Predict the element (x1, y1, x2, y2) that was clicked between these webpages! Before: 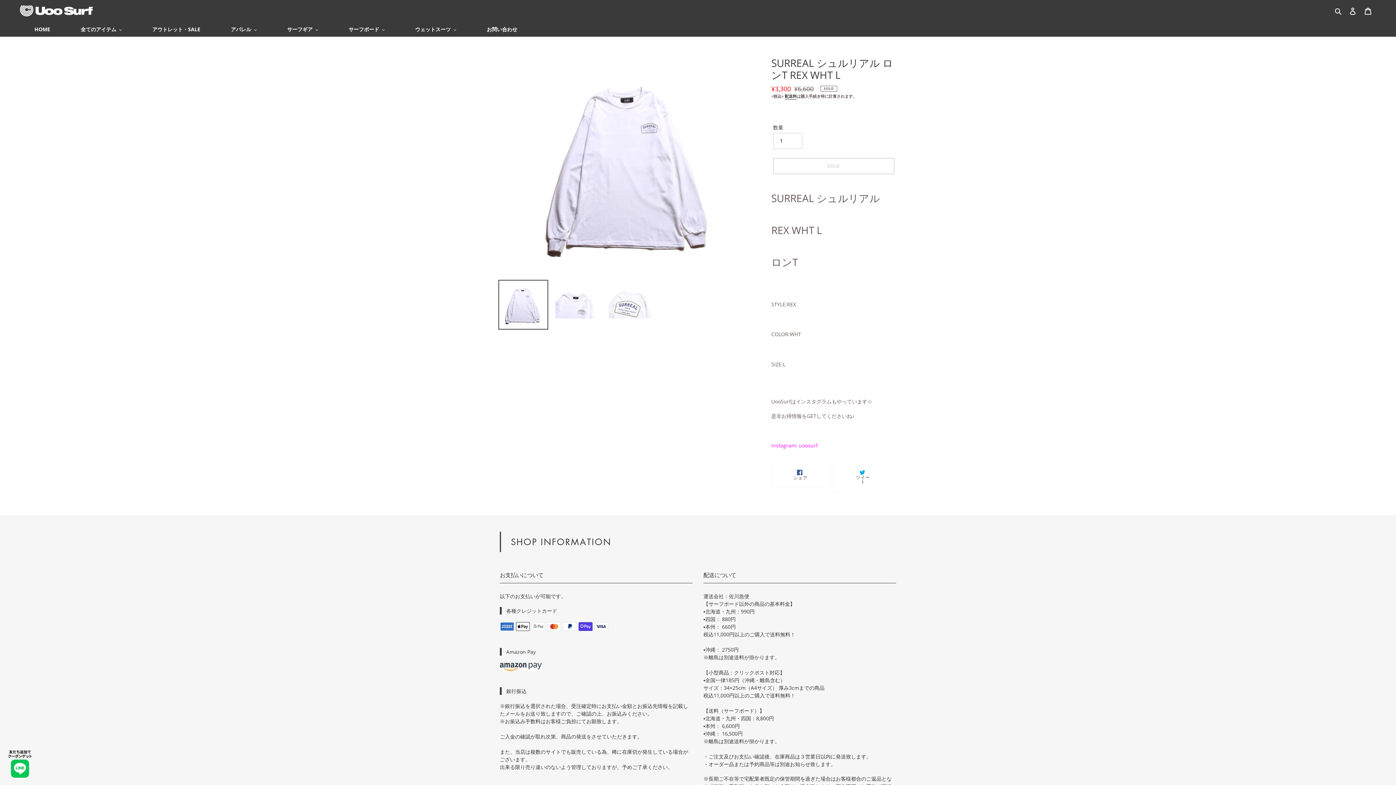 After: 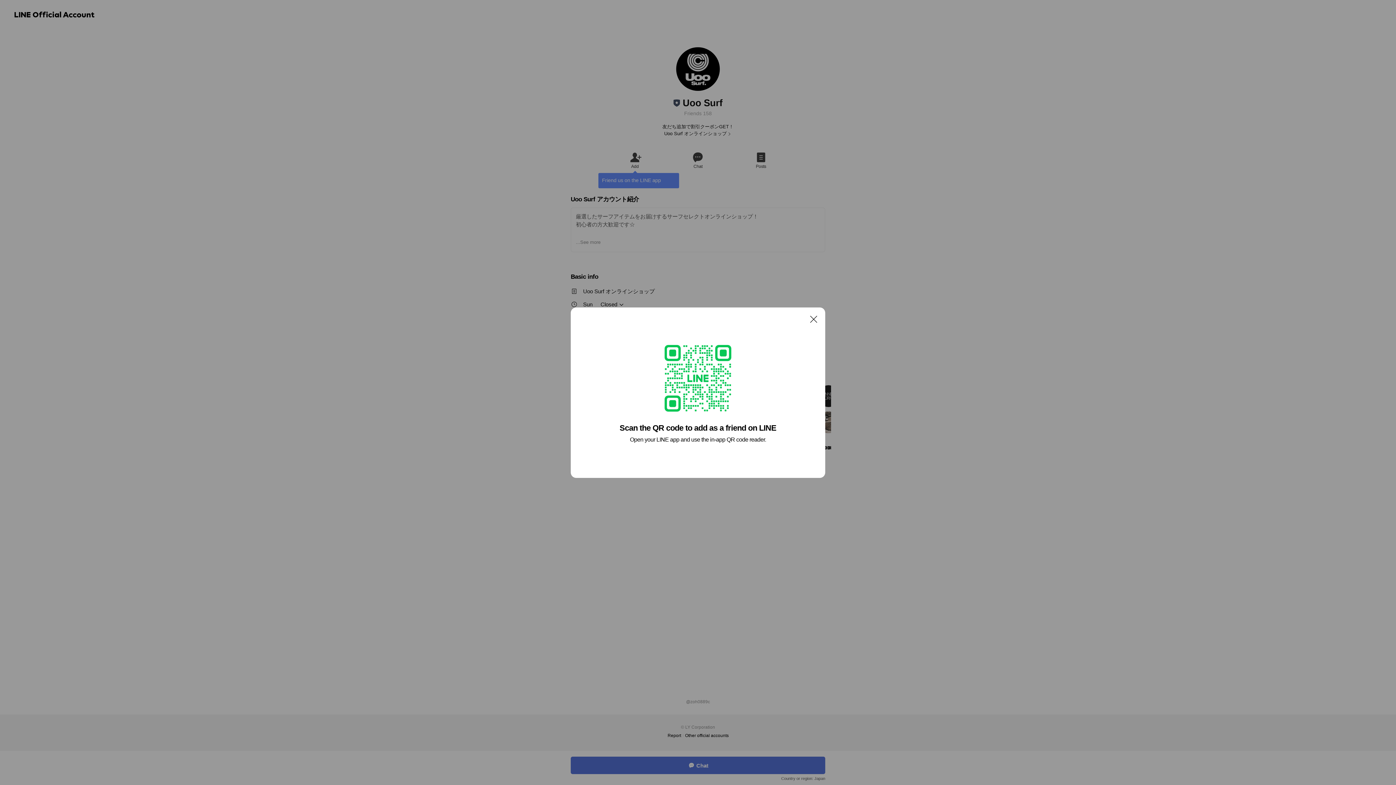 Action: bbox: (5, 772, 34, 779)